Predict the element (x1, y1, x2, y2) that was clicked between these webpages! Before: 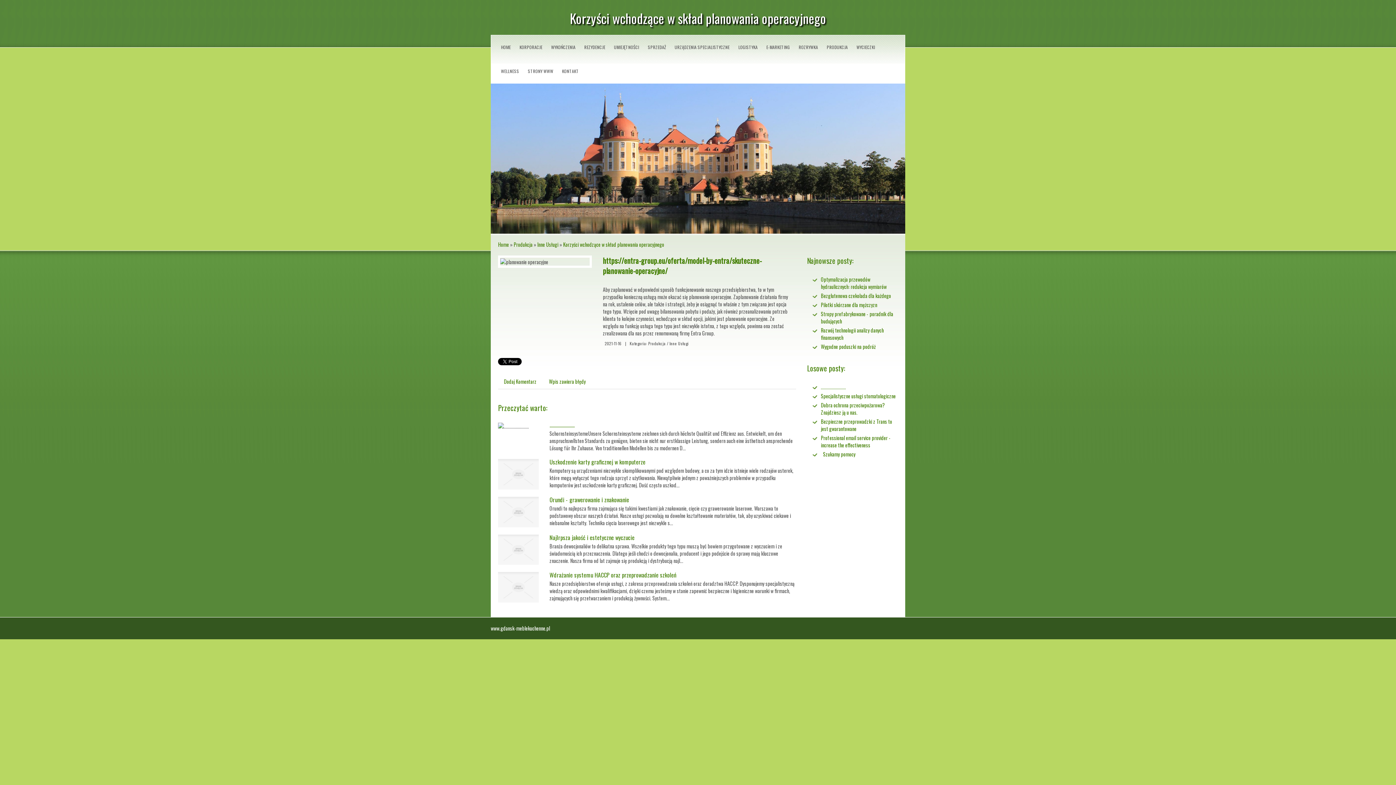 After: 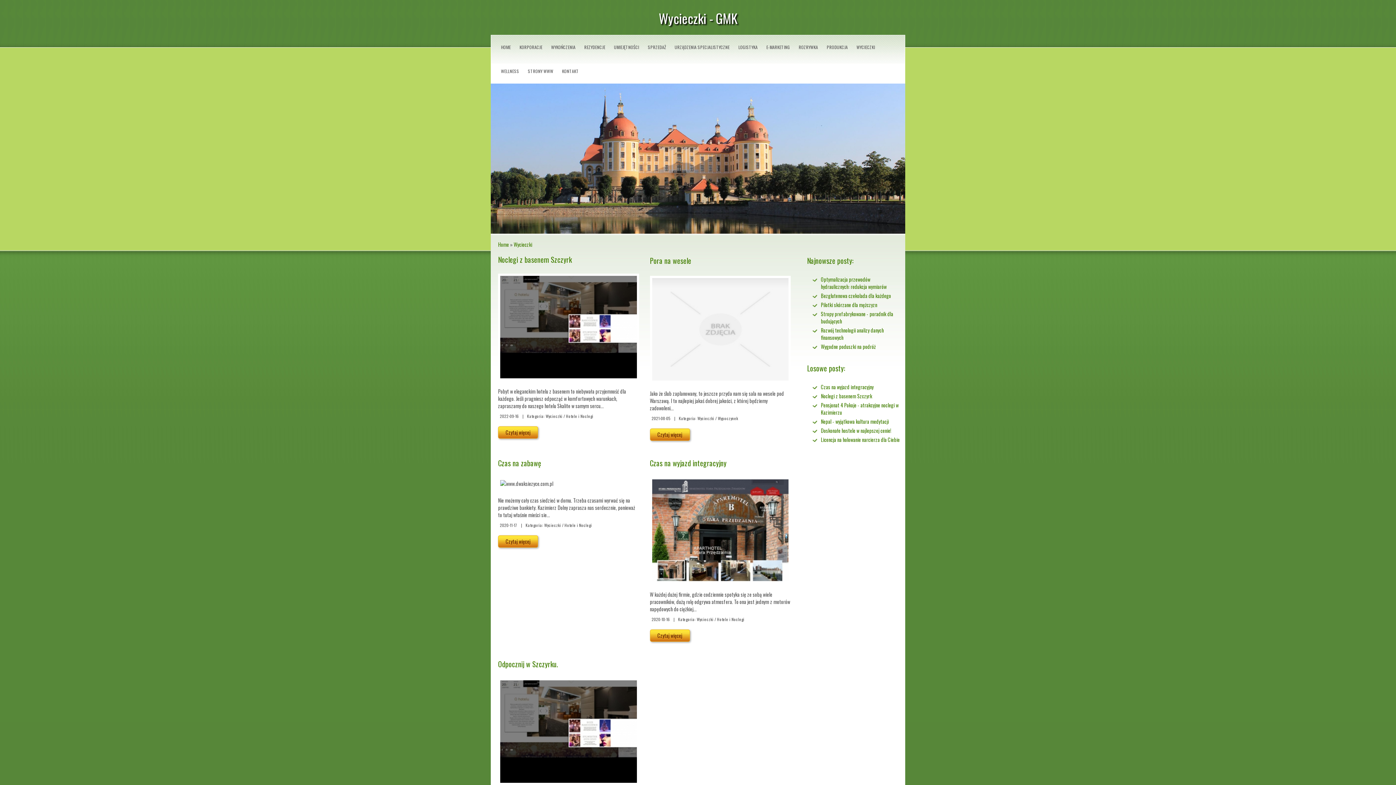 Action: label: WYCIECZKI bbox: (852, 35, 879, 59)